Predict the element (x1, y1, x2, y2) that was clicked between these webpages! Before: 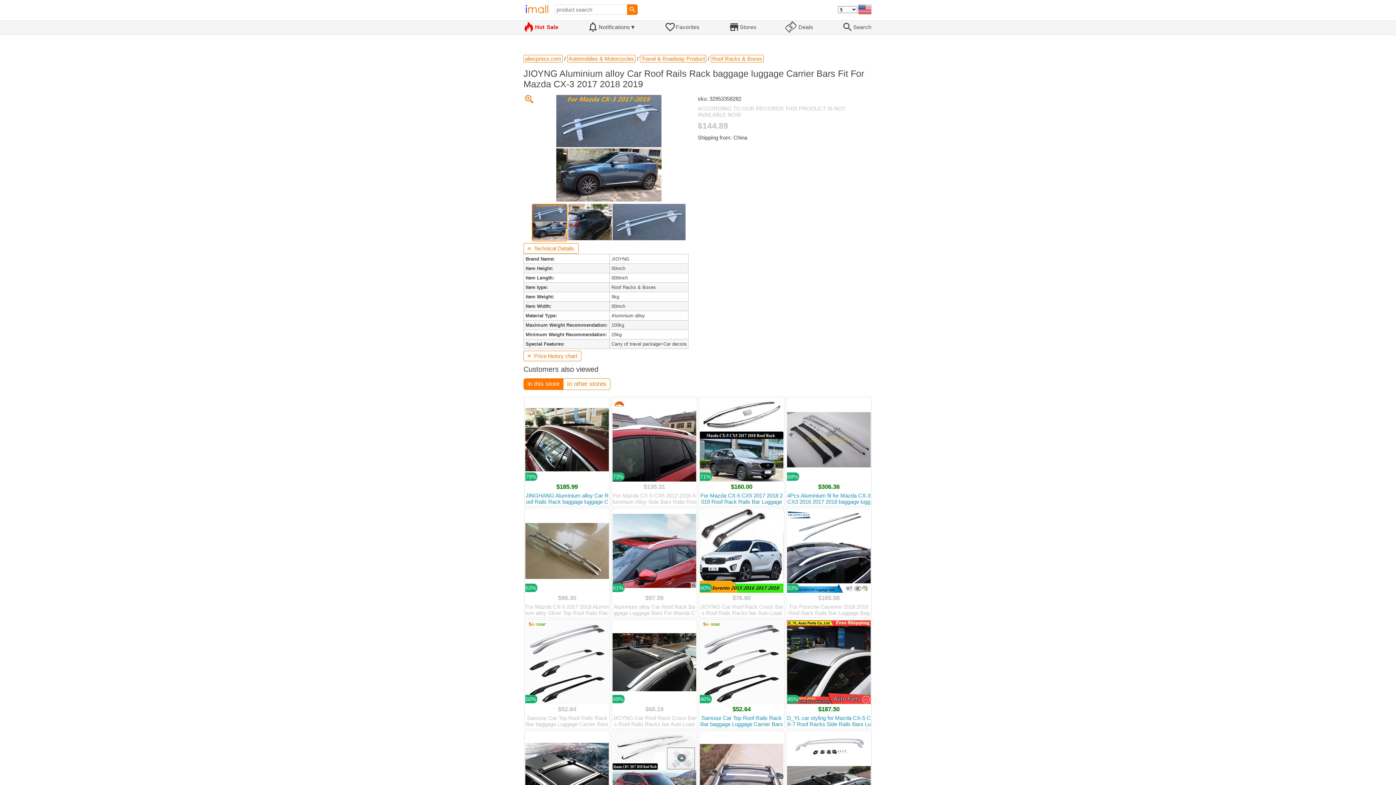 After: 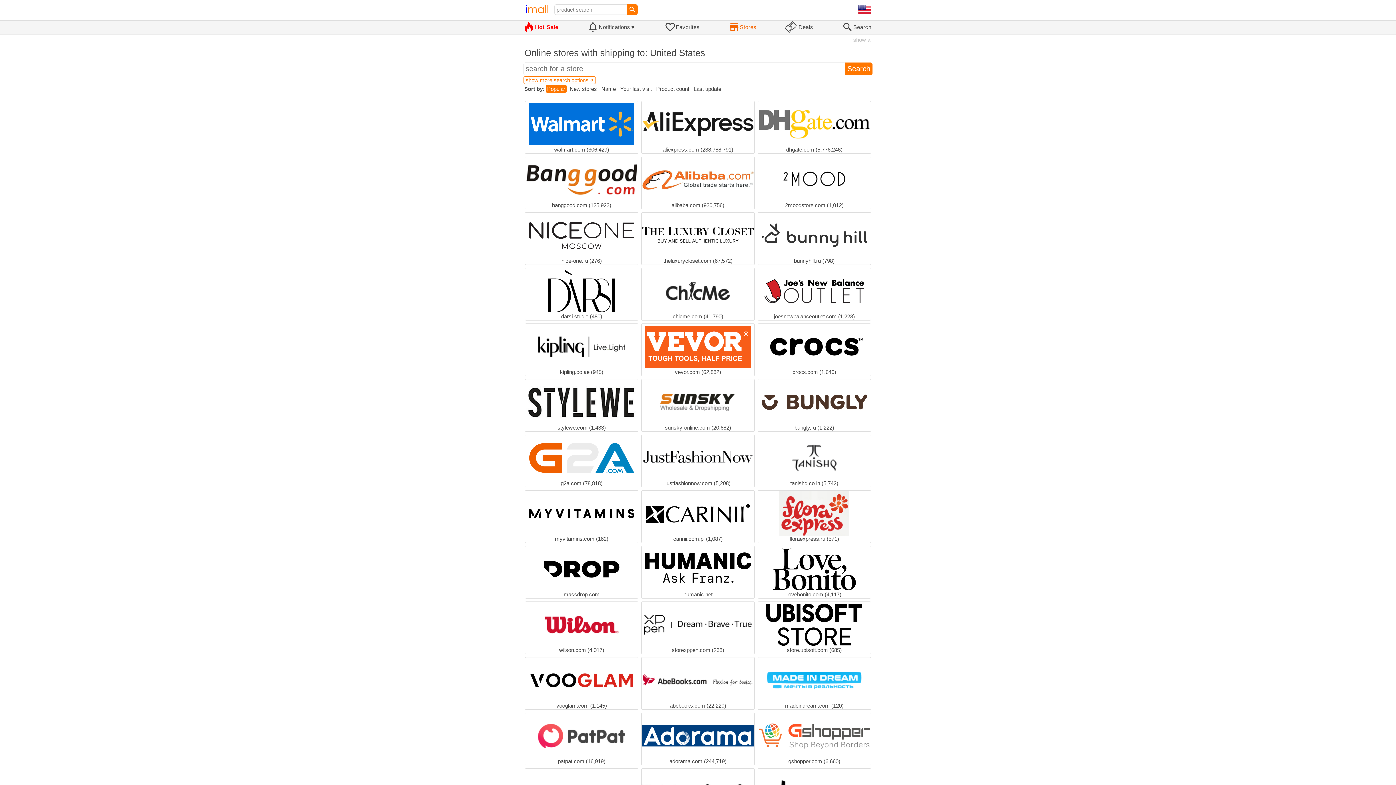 Action: label: 	Stores bbox: (727, 20, 757, 34)